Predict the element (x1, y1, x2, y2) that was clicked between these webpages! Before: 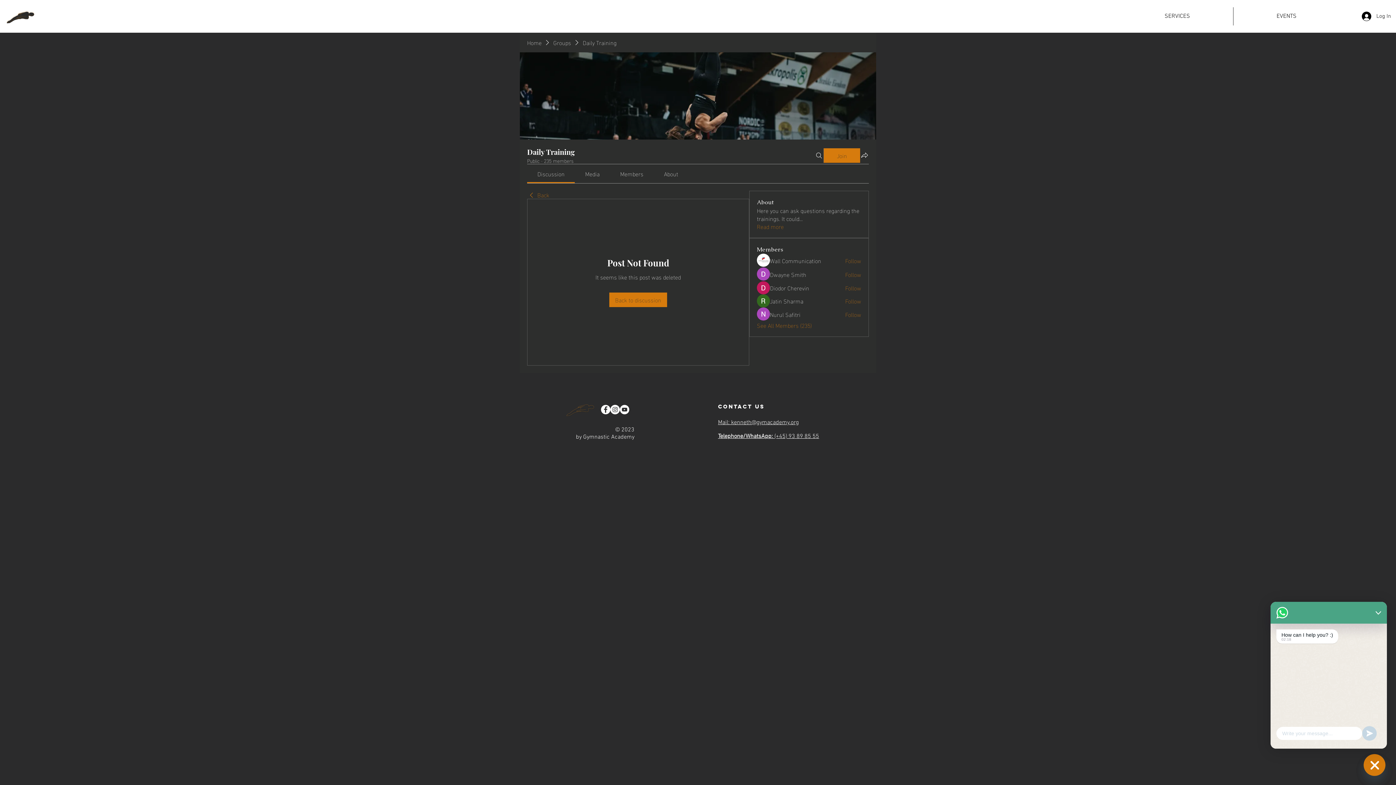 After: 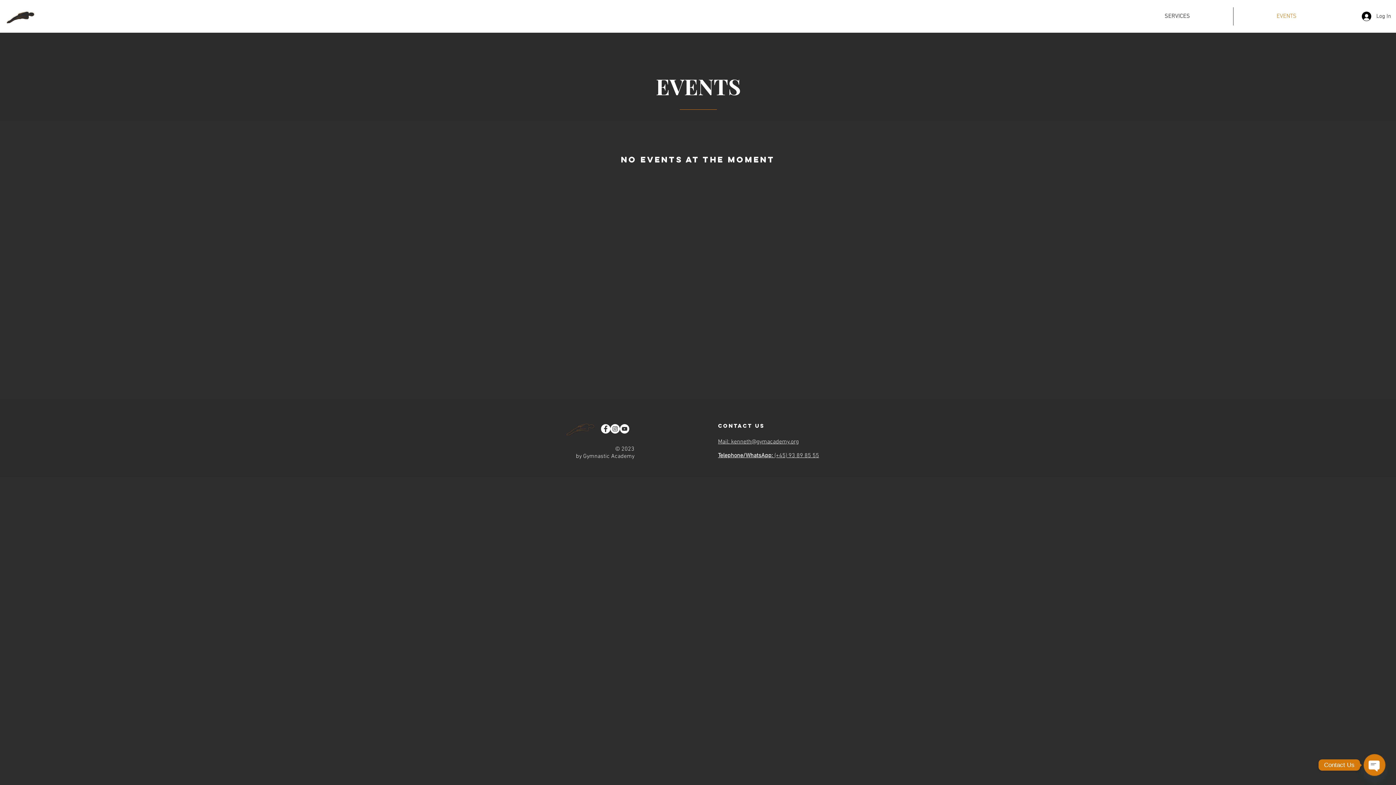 Action: bbox: (1233, 7, 1340, 25) label: EVENTS